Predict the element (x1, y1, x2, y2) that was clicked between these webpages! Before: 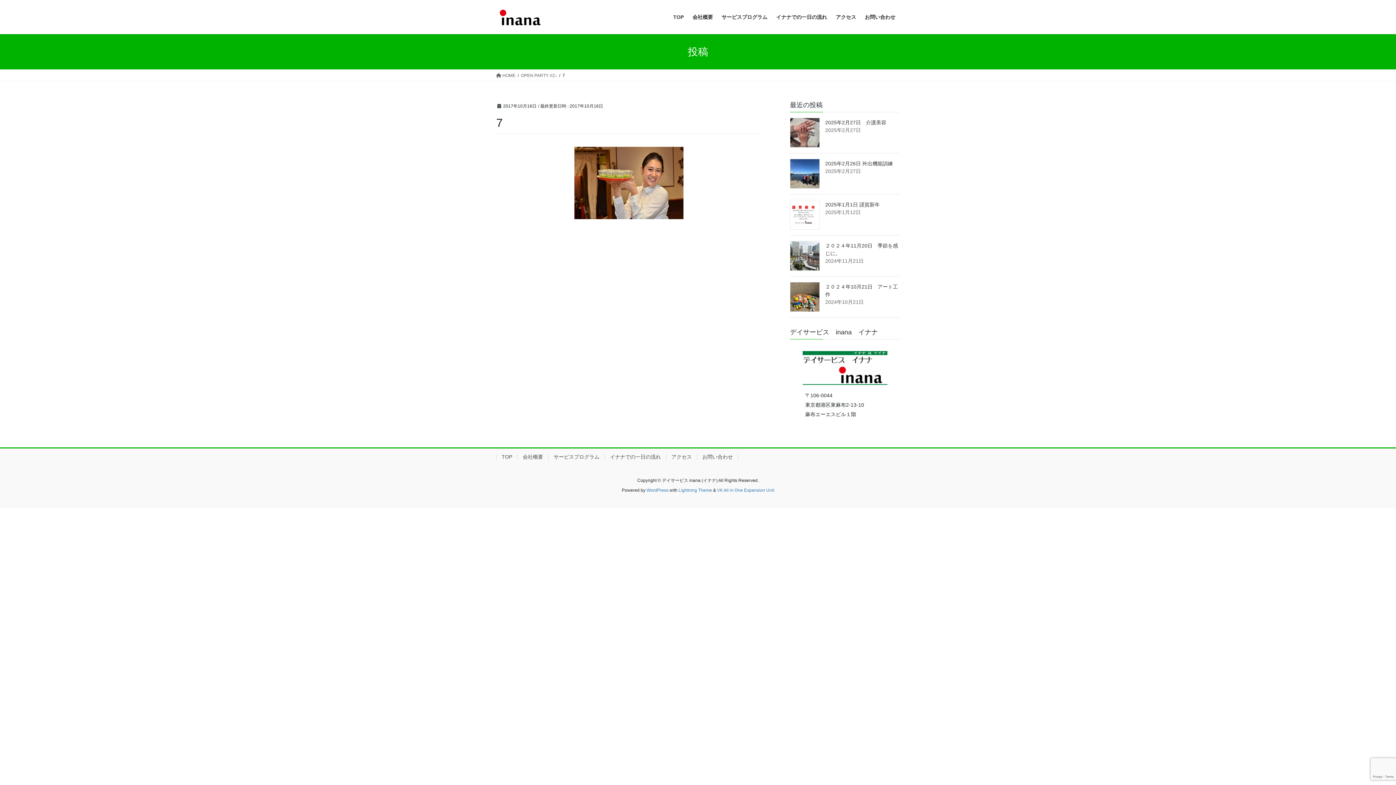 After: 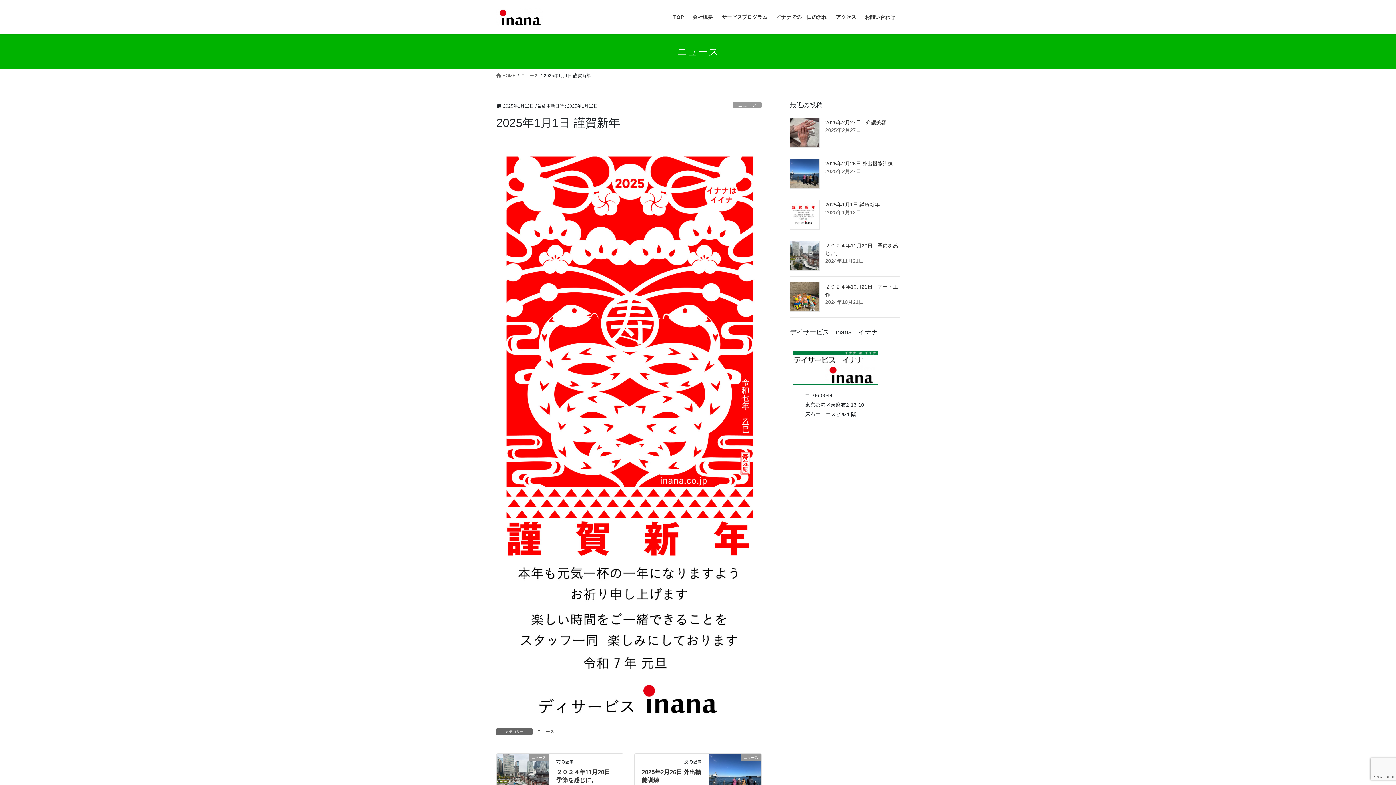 Action: bbox: (825, 201, 880, 207) label: 2025年1月1日 謹賀新年